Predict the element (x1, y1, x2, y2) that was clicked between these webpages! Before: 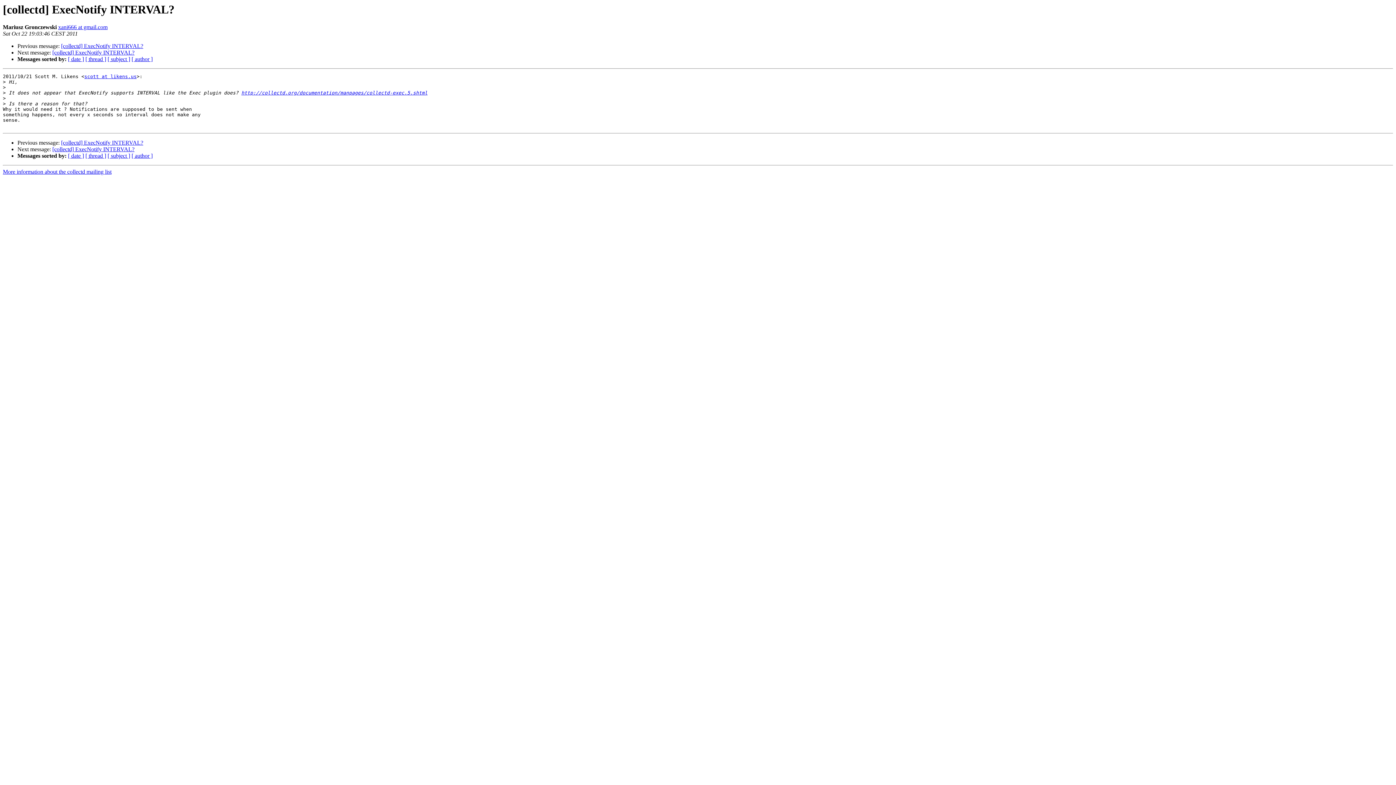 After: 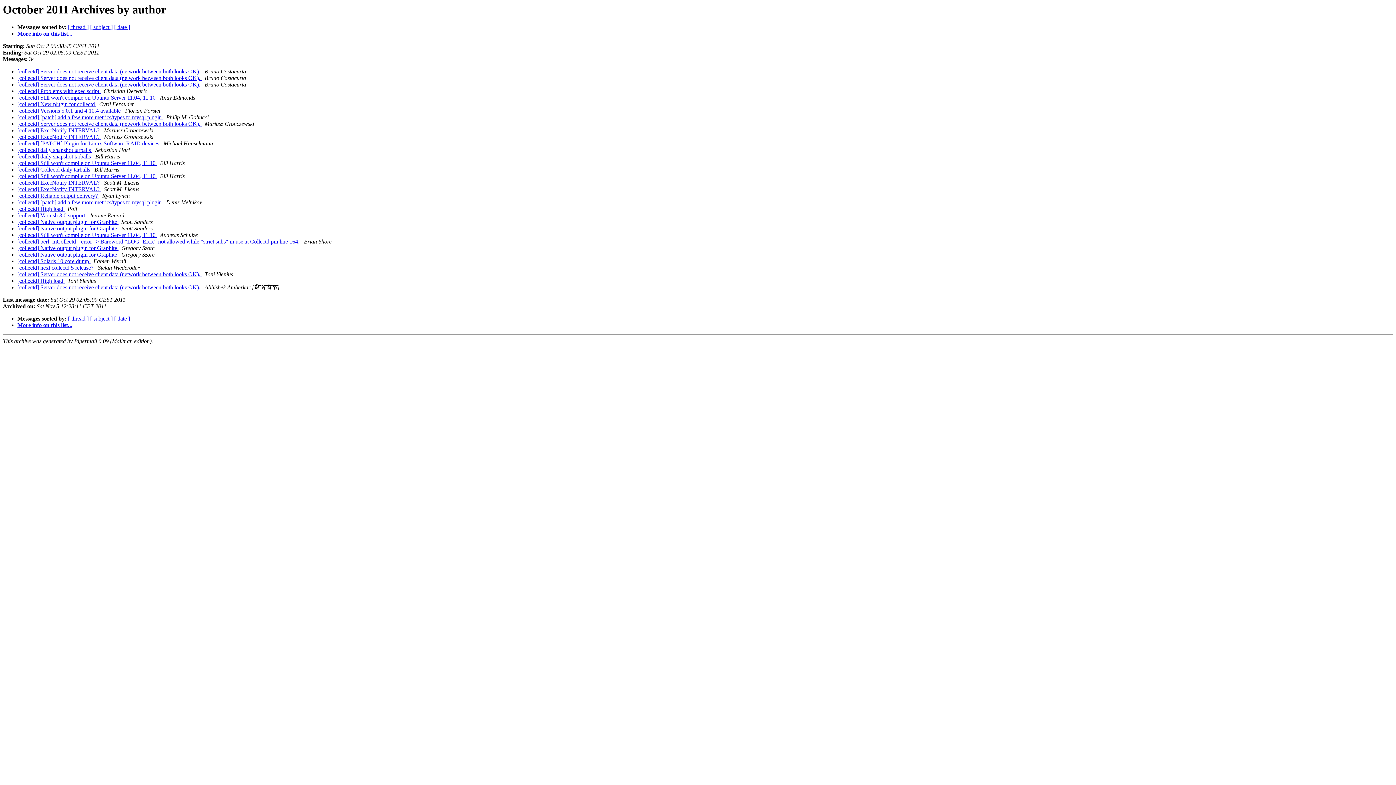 Action: bbox: (131, 56, 152, 62) label: [ author ]